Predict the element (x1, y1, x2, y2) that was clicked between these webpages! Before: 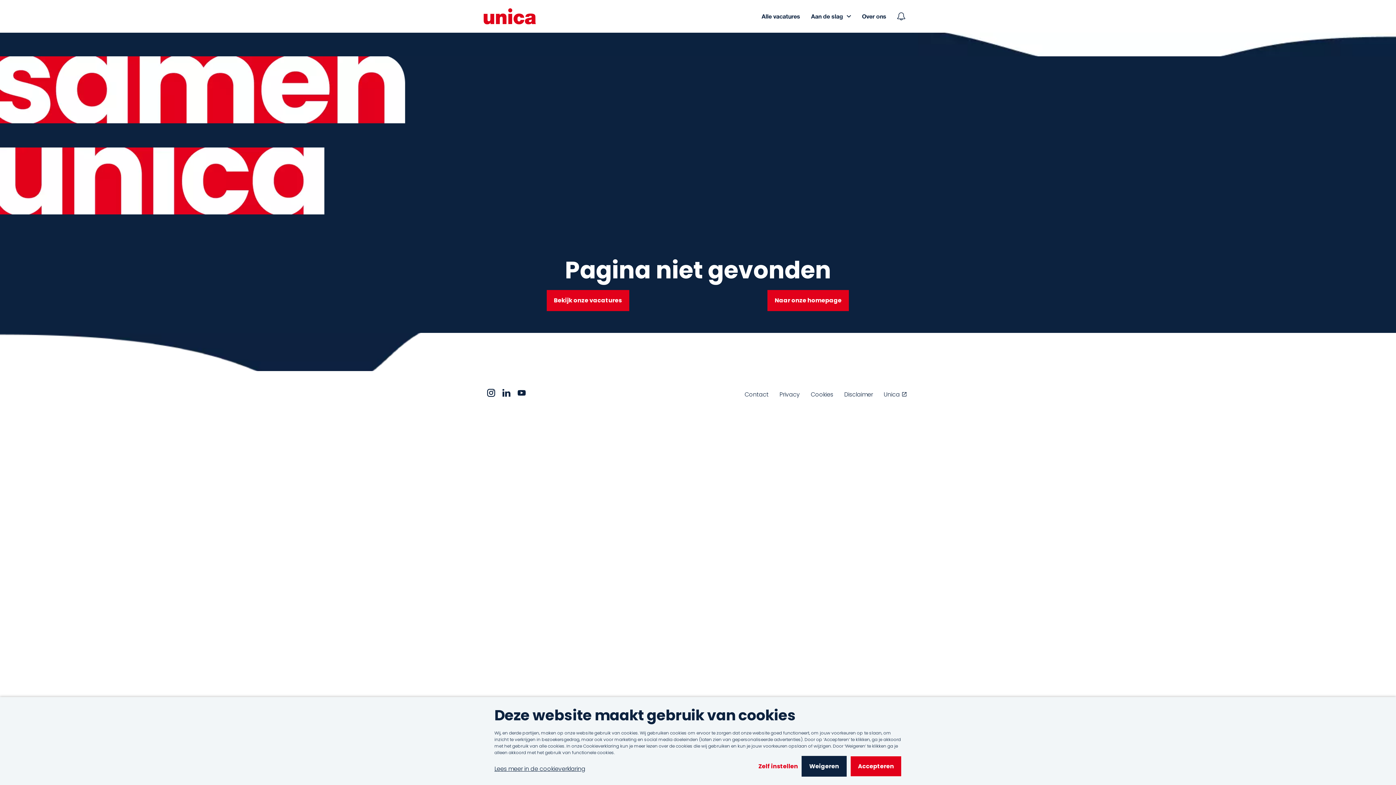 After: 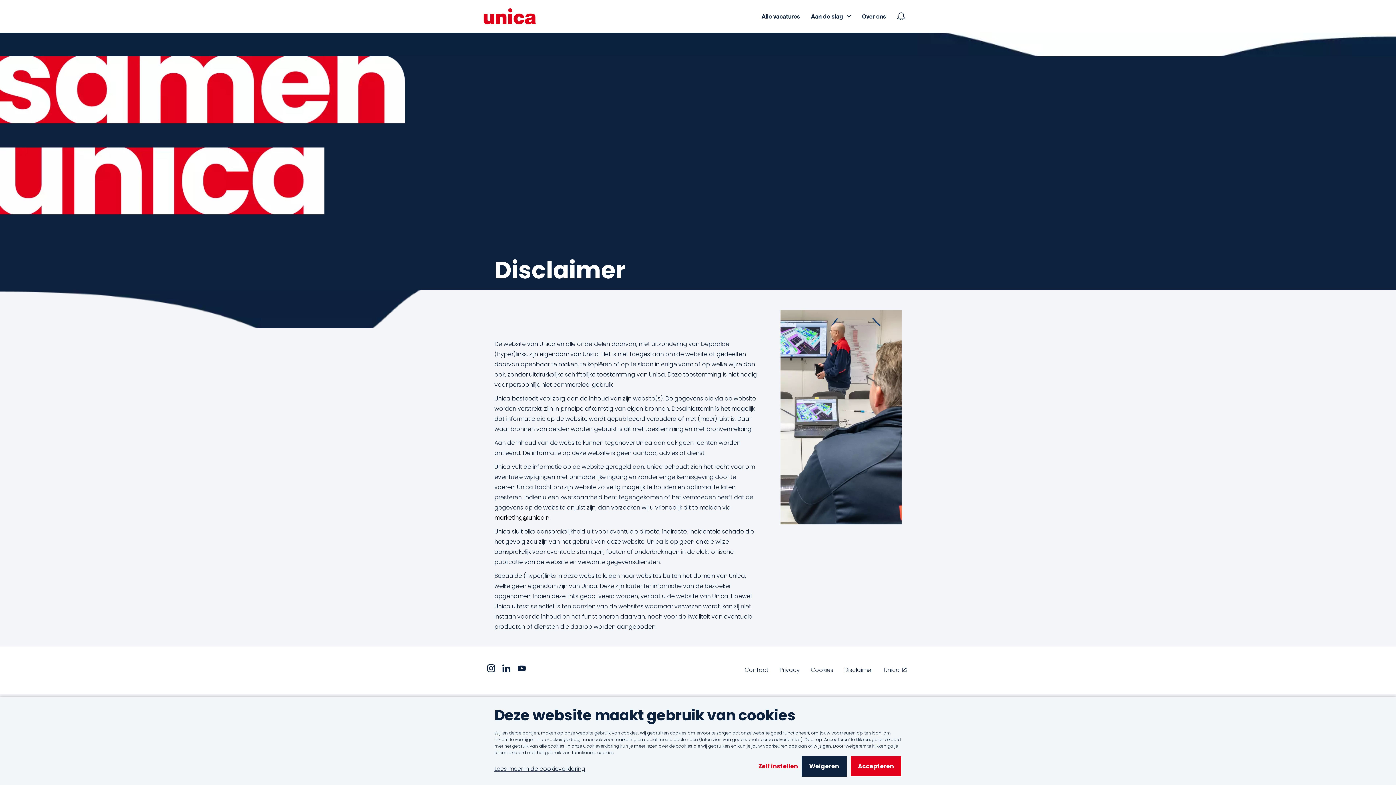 Action: label: Disclaimer bbox: (844, 389, 873, 400)